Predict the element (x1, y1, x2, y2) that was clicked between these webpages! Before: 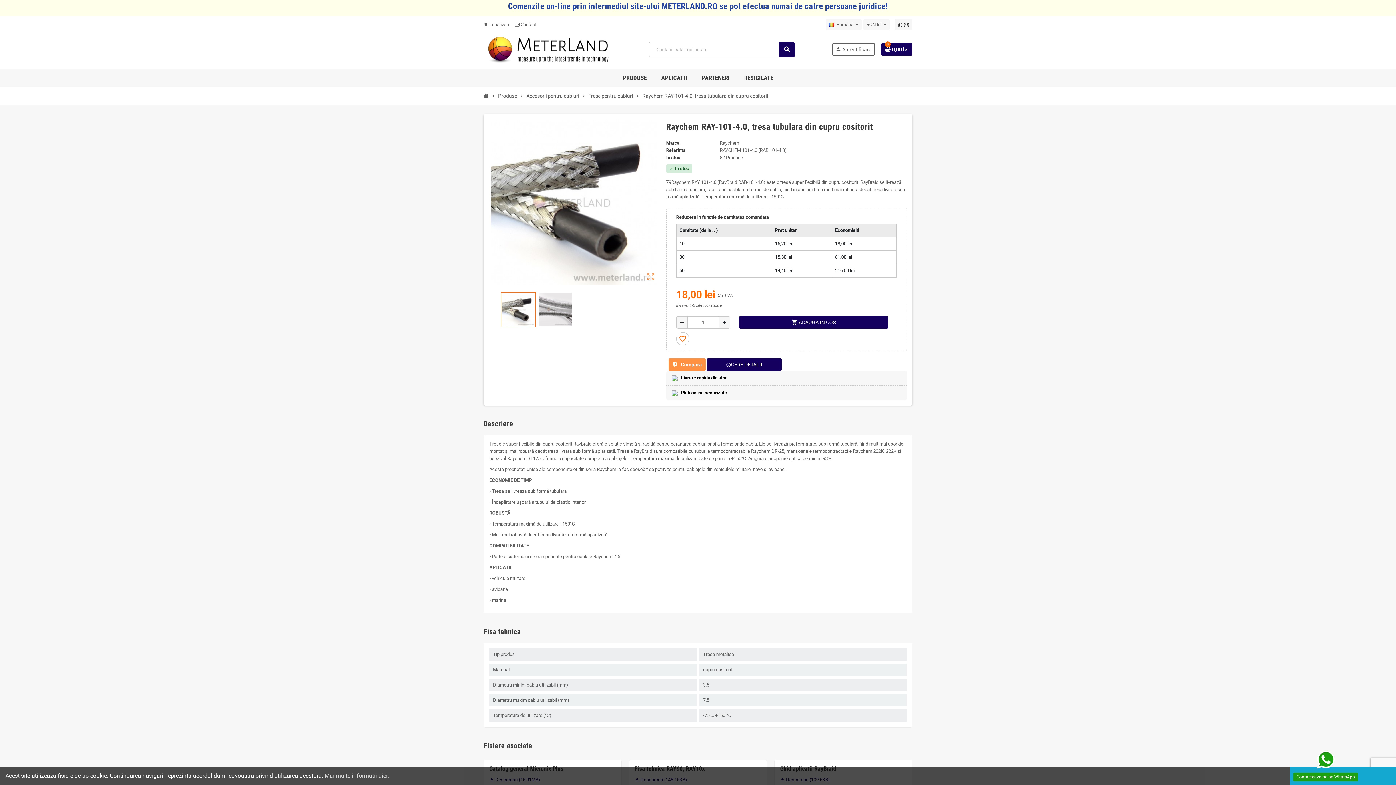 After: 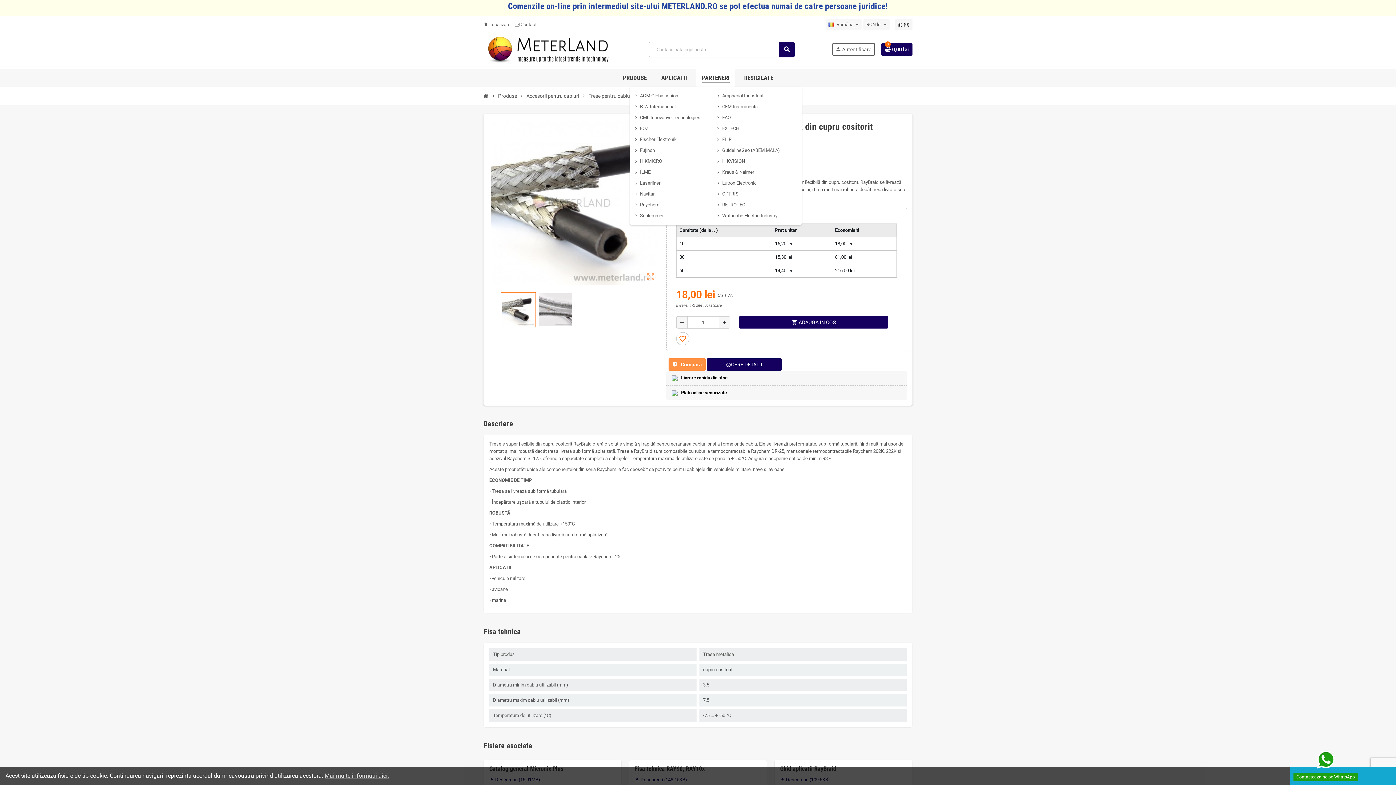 Action: label: PARTENERI bbox: (696, 68, 735, 87)